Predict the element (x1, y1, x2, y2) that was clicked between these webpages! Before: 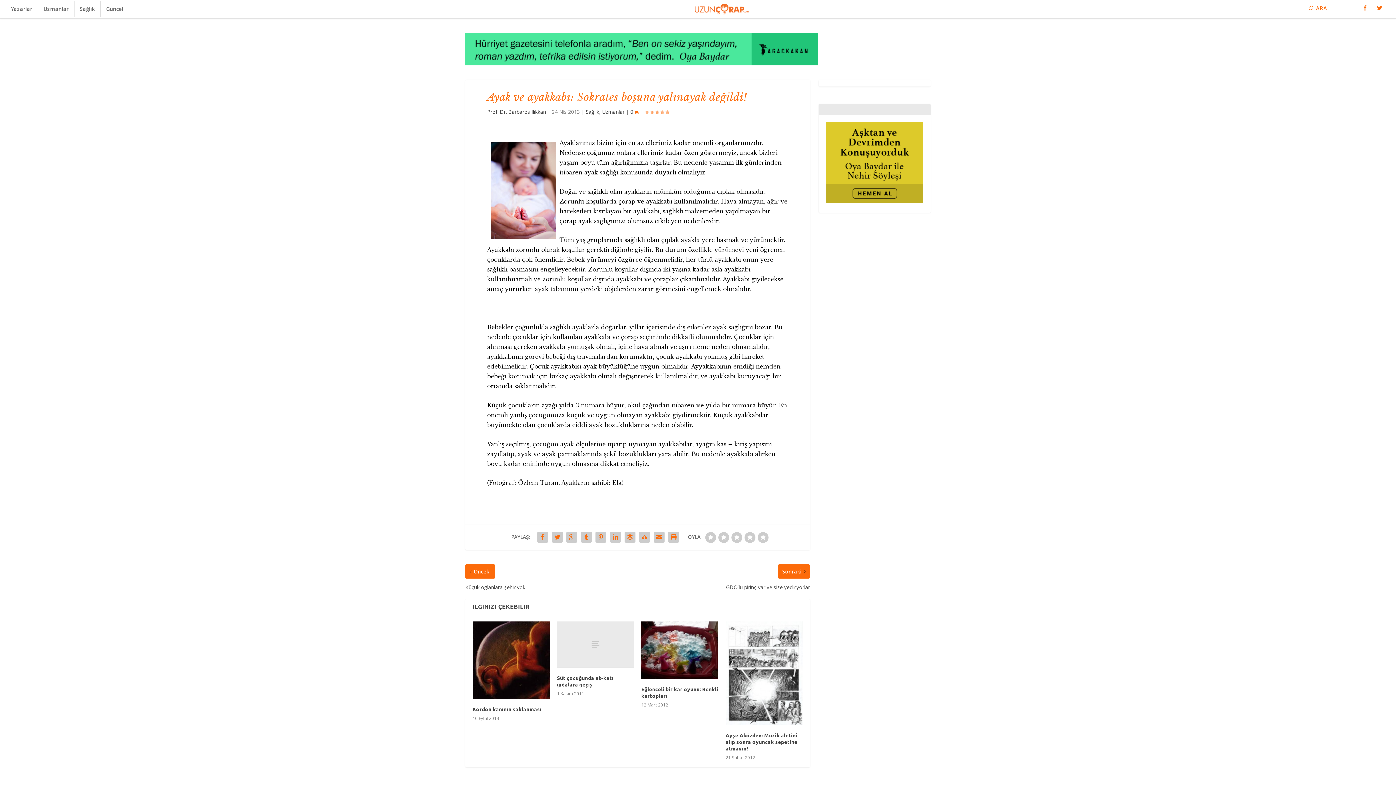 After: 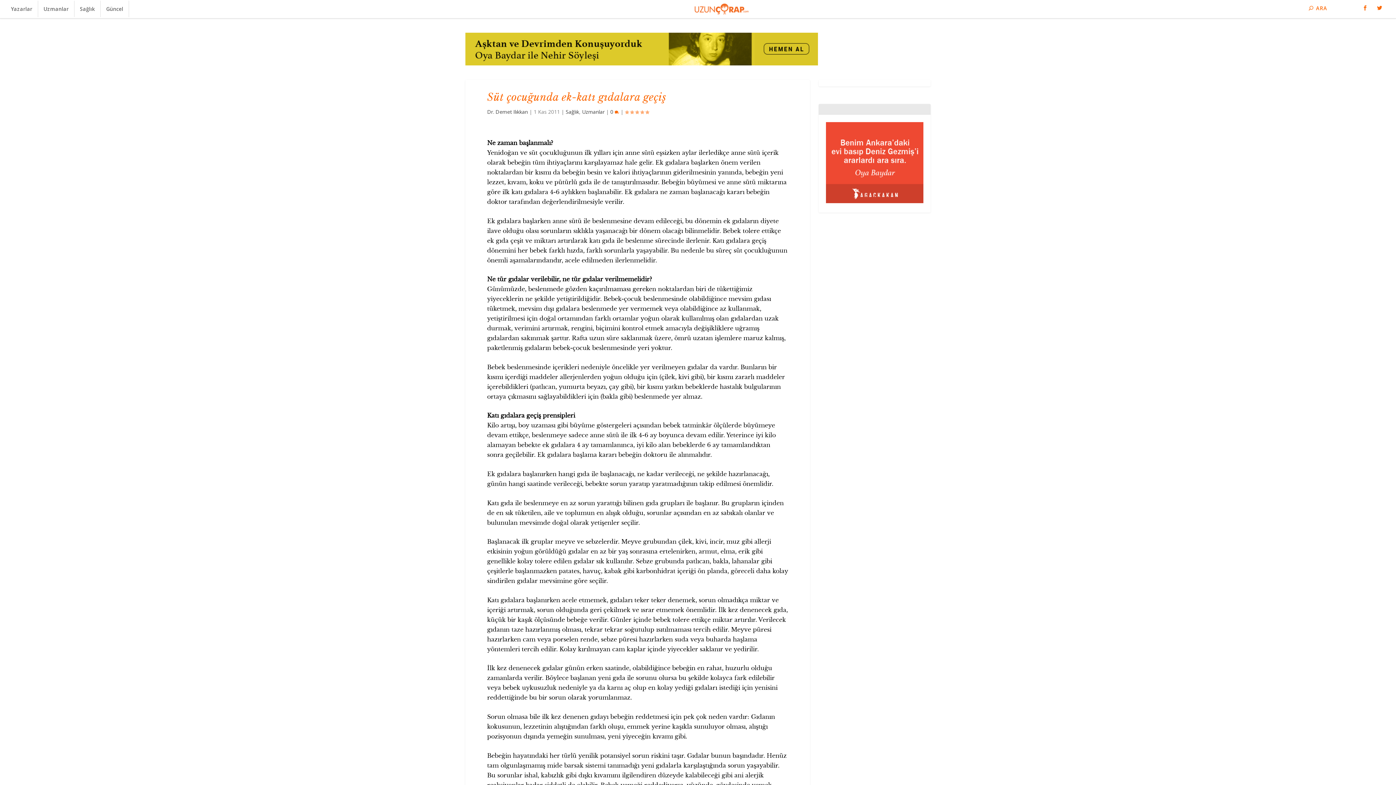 Action: bbox: (557, 621, 634, 668)